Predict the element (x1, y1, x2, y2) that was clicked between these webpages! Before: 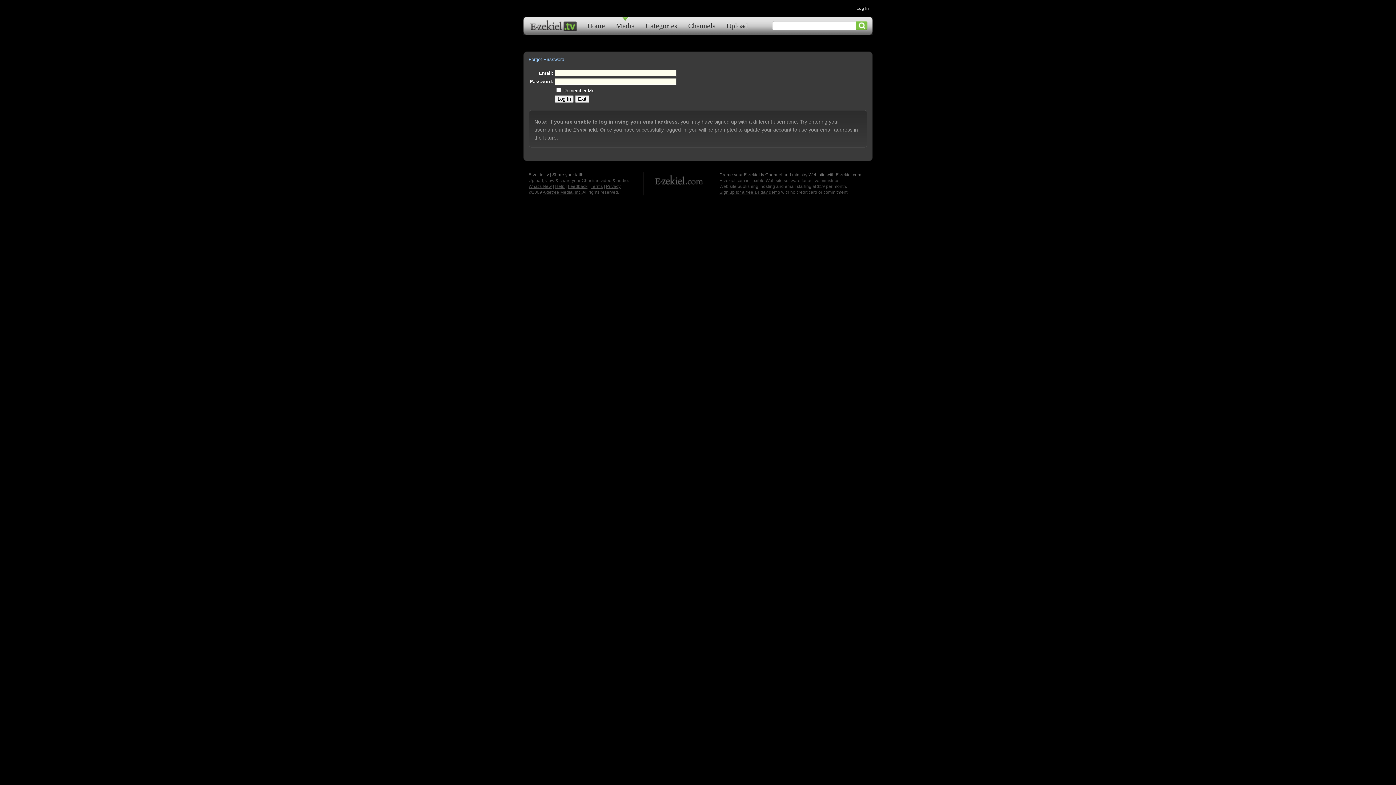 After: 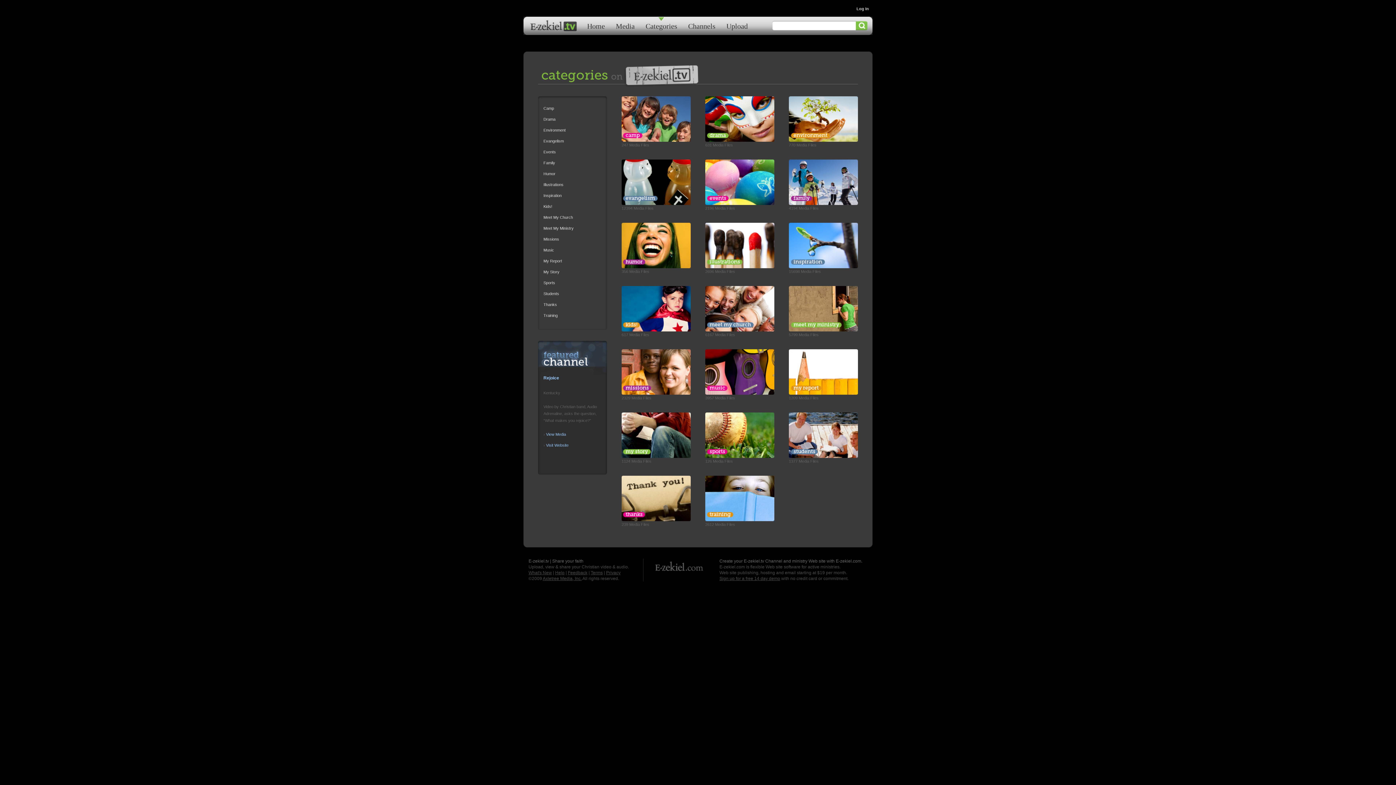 Action: bbox: (640, 16, 682, 29) label: Categories